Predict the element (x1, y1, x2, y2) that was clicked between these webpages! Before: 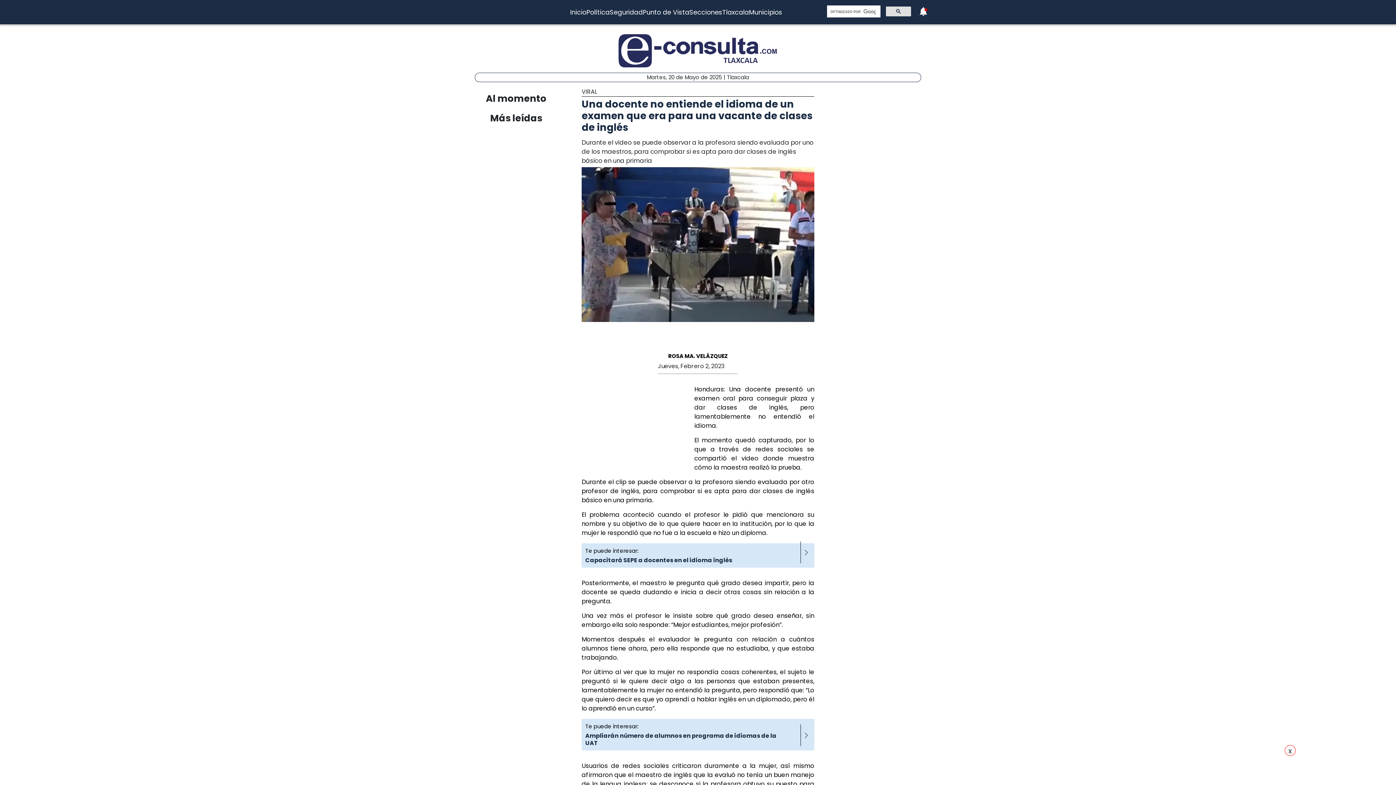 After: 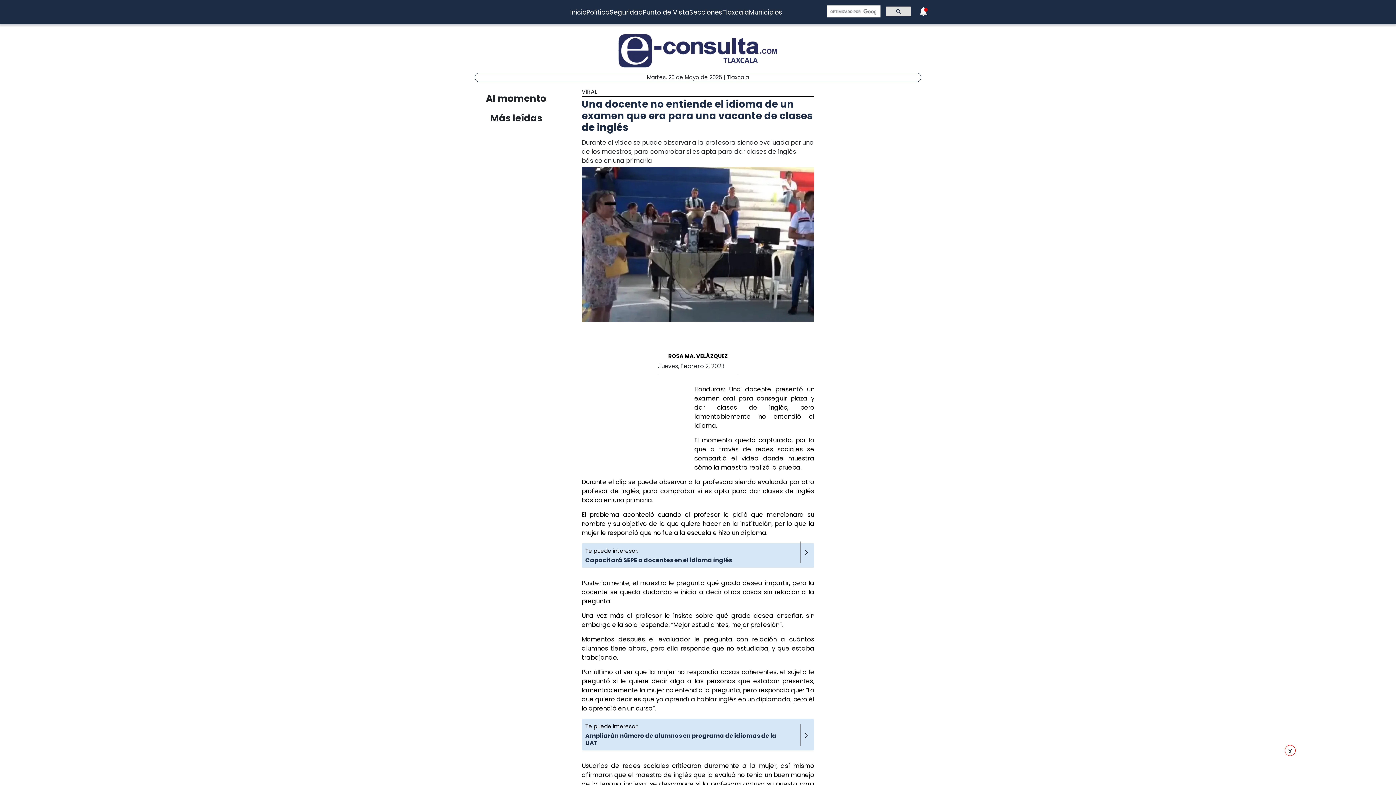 Action: bbox: (779, 328, 791, 341)